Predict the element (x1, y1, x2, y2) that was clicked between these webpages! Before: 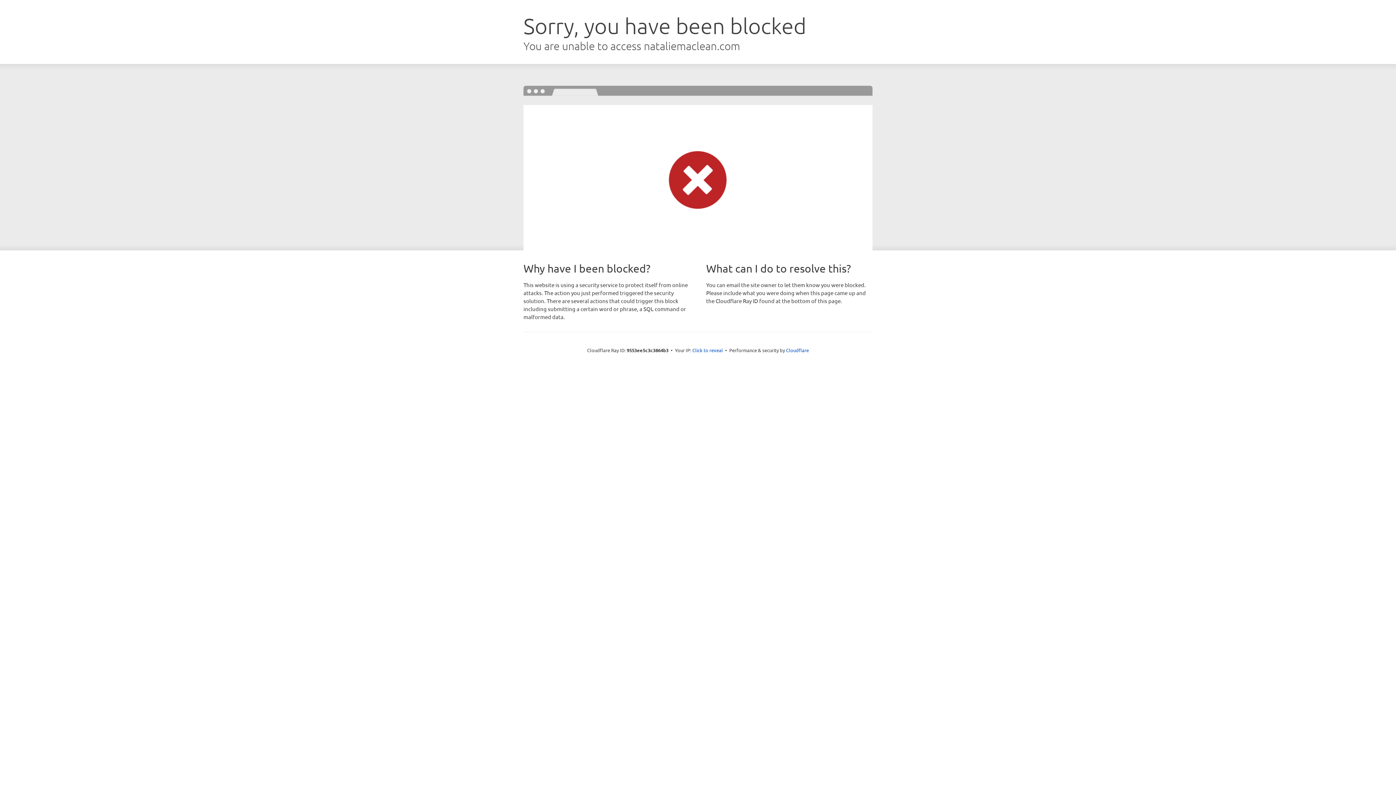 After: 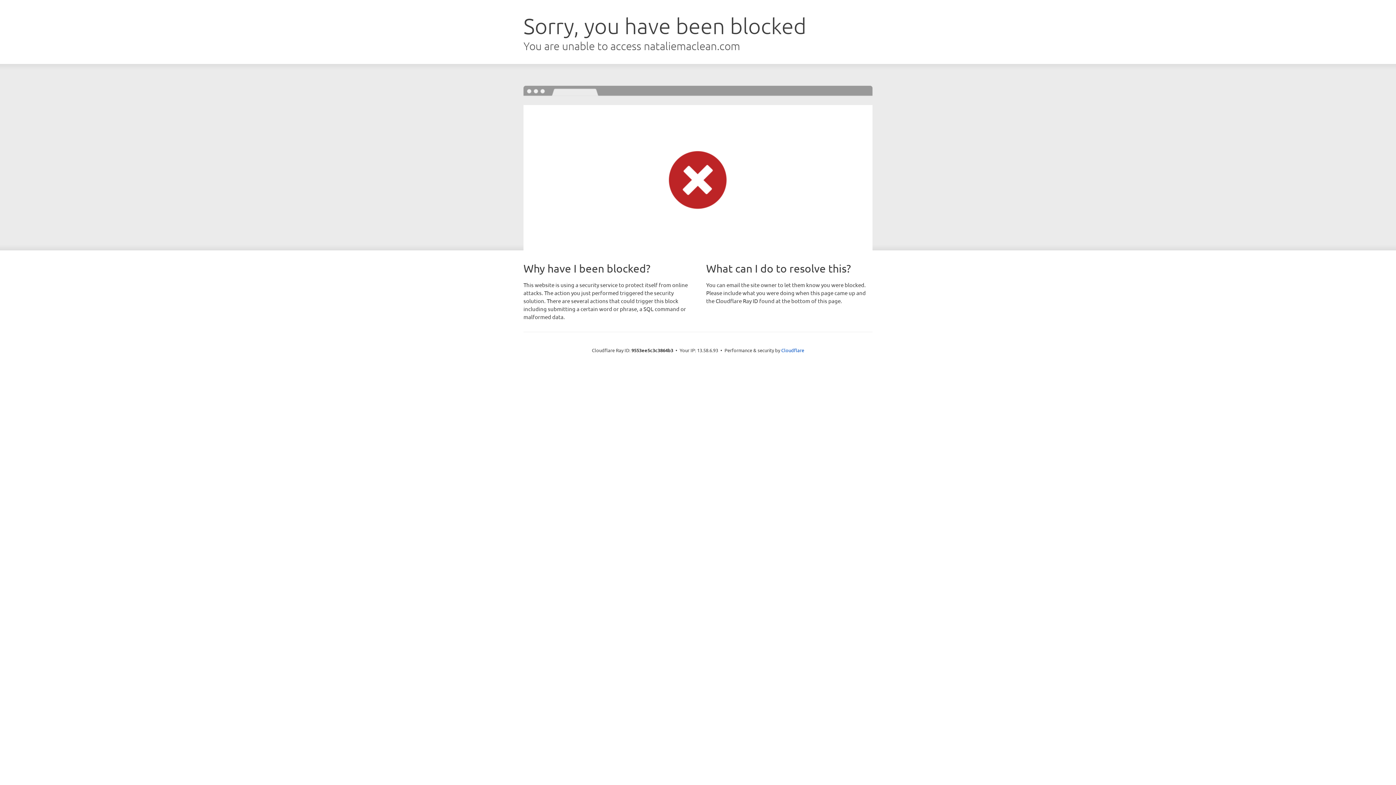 Action: label: Click to reveal bbox: (692, 346, 723, 353)